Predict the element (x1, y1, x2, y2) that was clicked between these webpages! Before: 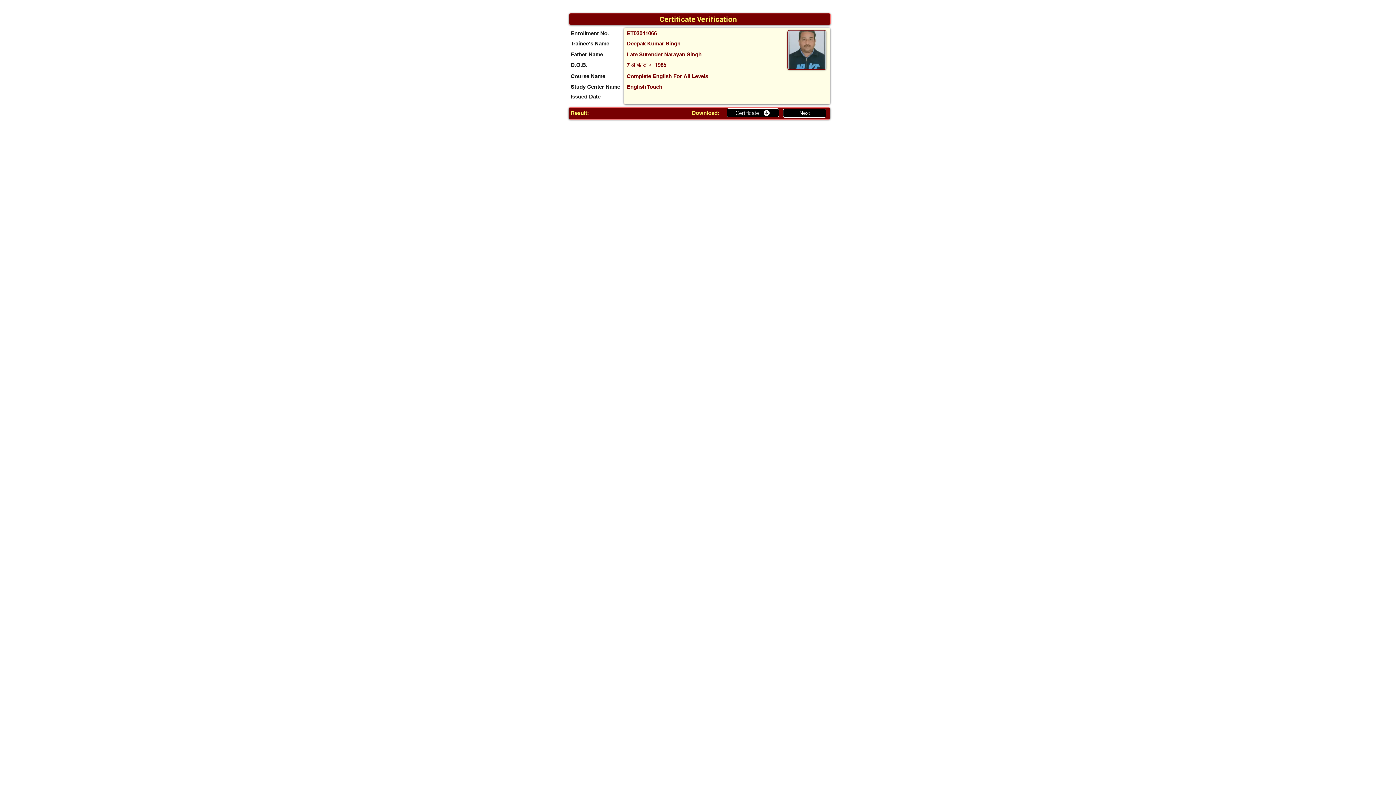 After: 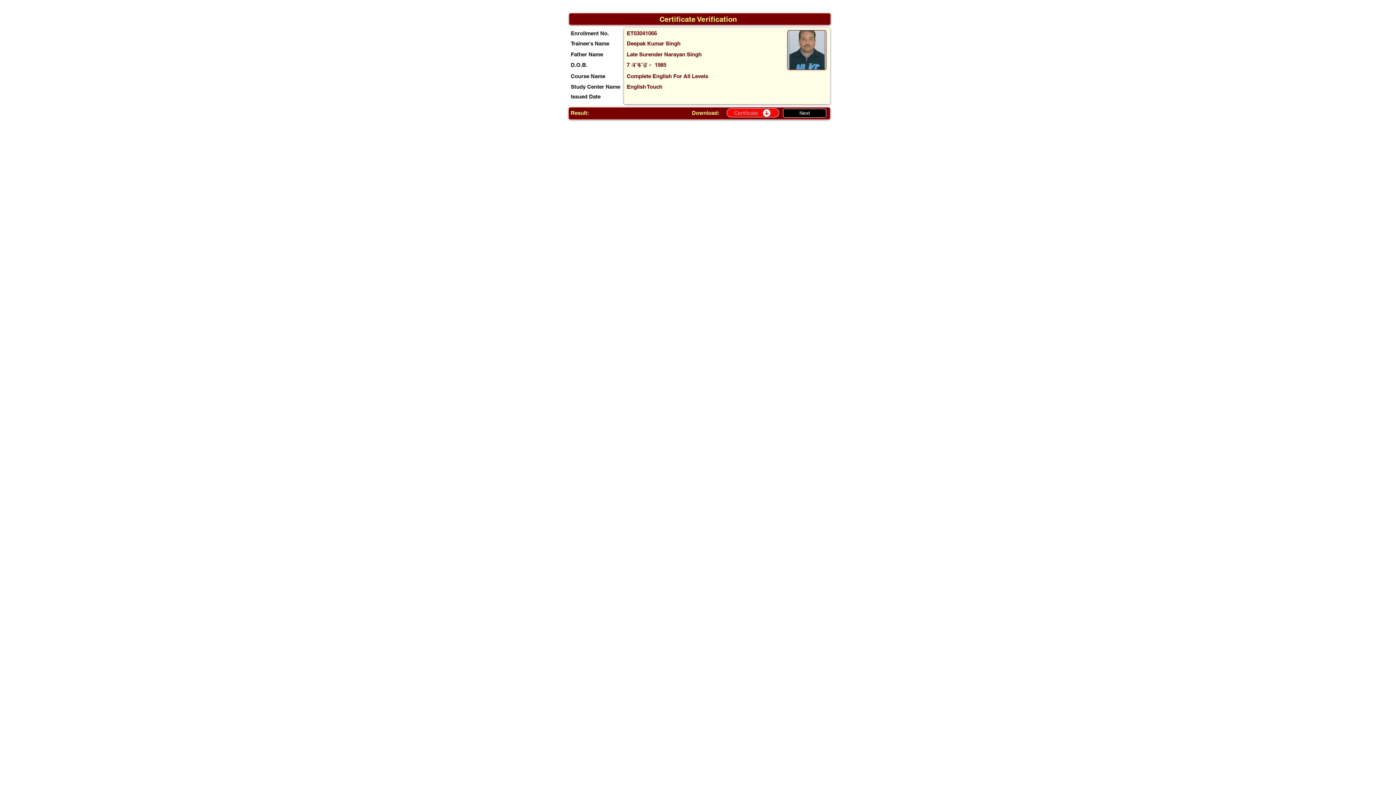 Action: label: Certificate bbox: (726, 108, 779, 117)